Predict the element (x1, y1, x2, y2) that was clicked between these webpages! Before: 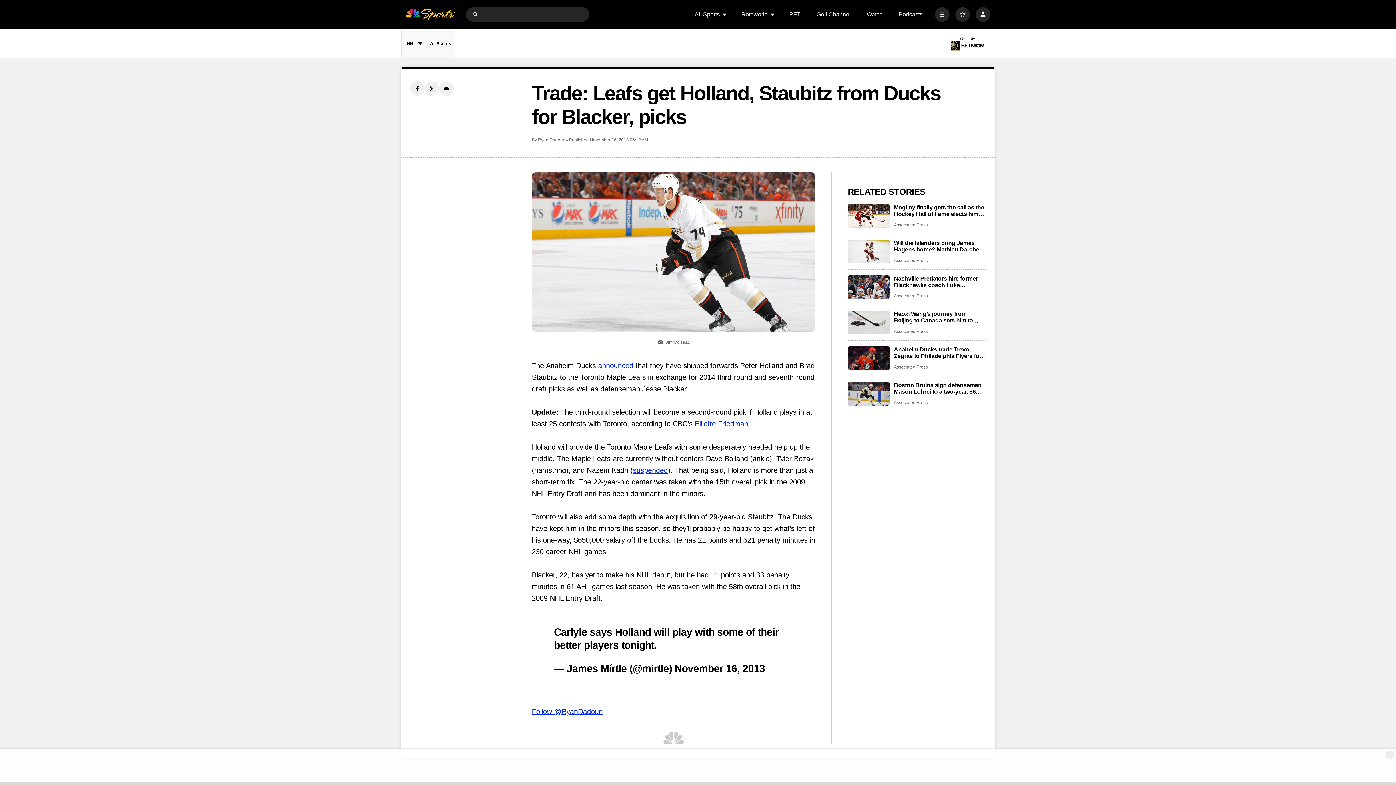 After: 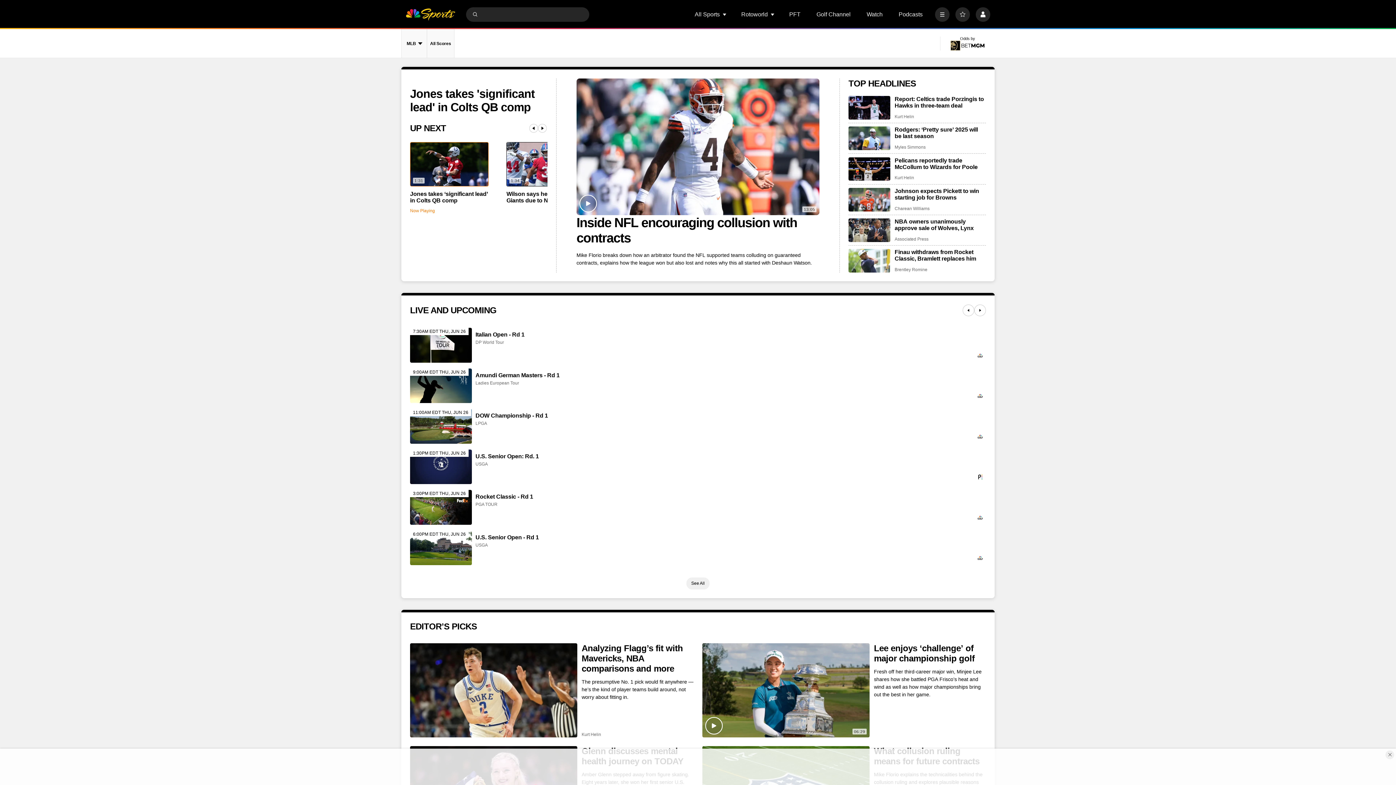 Action: label: home page bbox: (405, 7, 455, 21)